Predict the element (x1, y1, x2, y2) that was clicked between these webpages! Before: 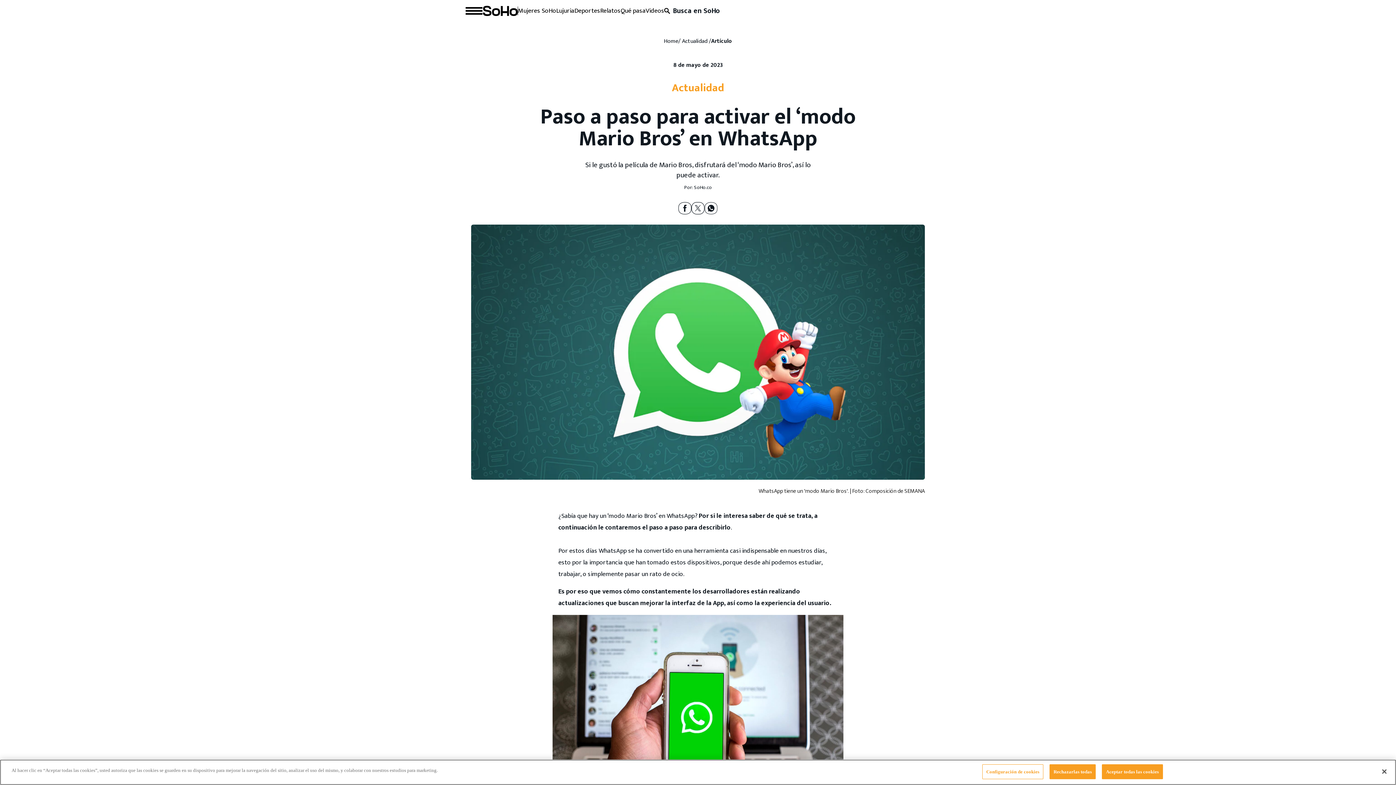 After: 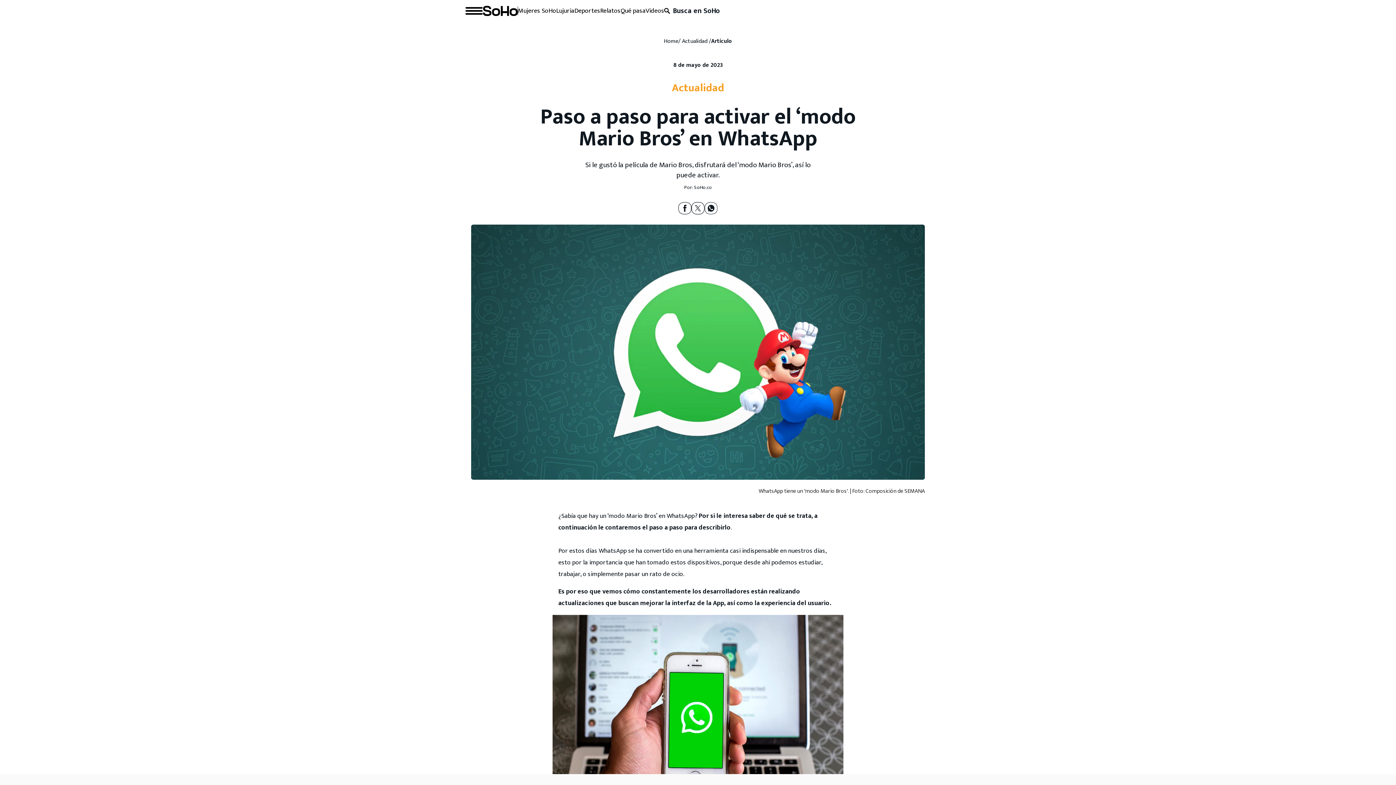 Action: label: Cerrar bbox: (1376, 764, 1392, 780)